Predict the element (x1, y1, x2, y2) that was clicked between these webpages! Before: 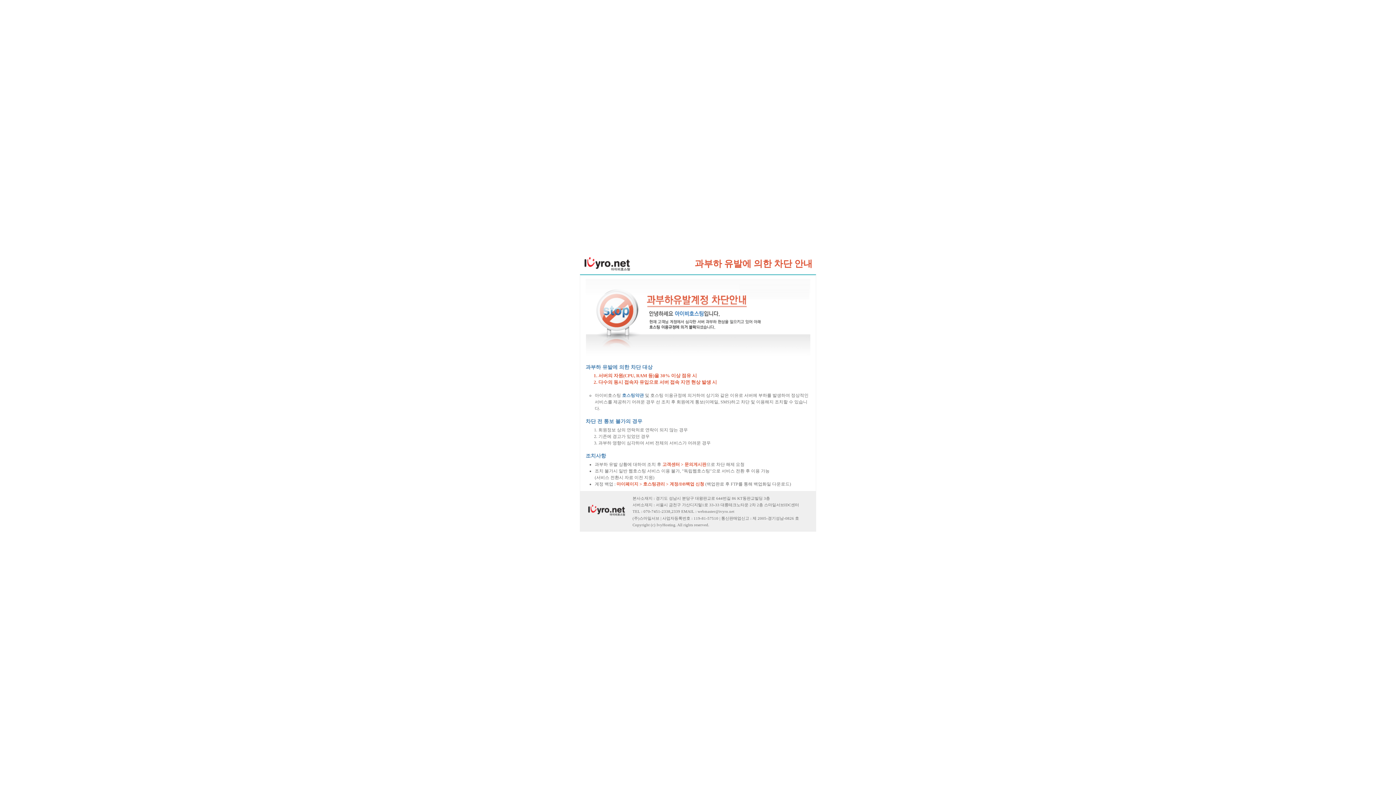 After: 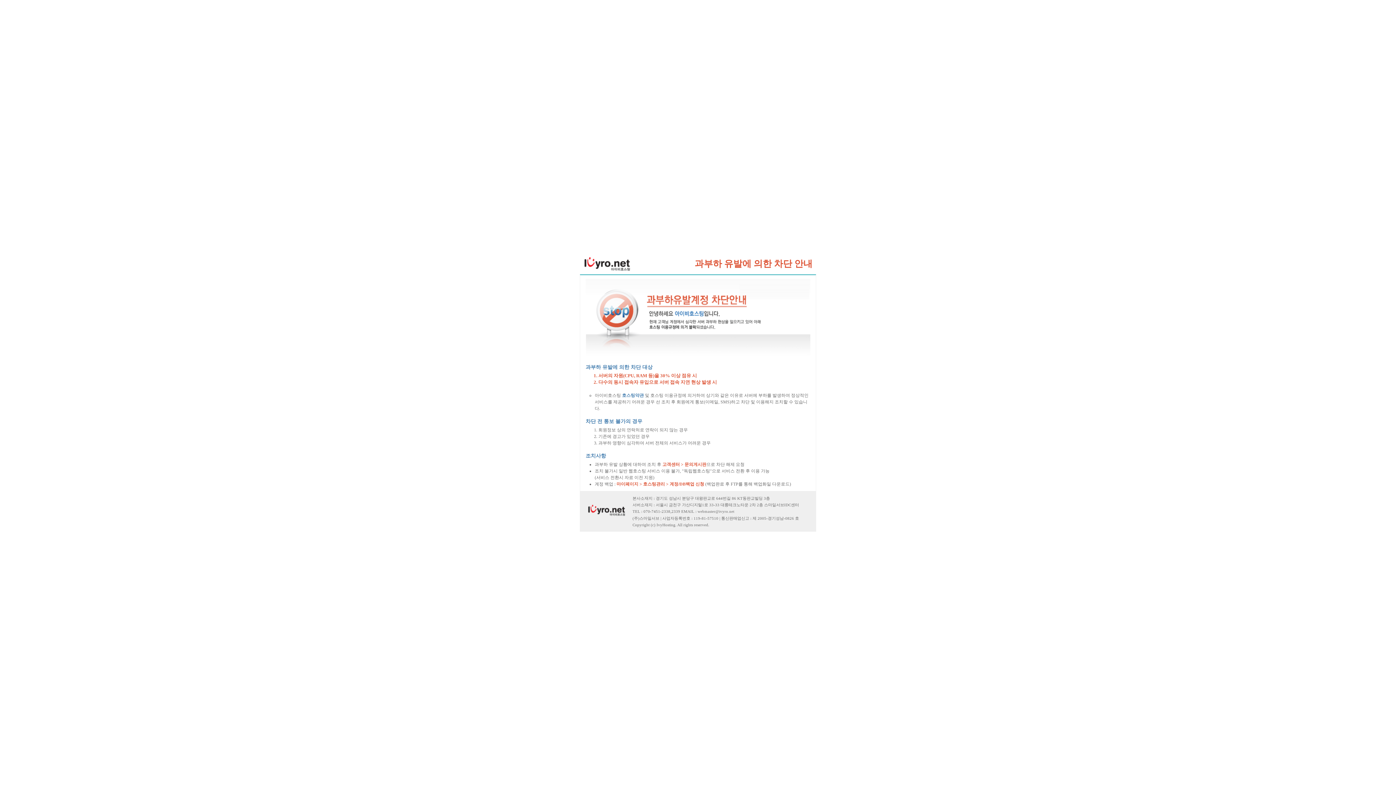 Action: label: 마이페이지 > 호스팅관리 > 계정/DB백업 신청 bbox: (616, 481, 704, 487)